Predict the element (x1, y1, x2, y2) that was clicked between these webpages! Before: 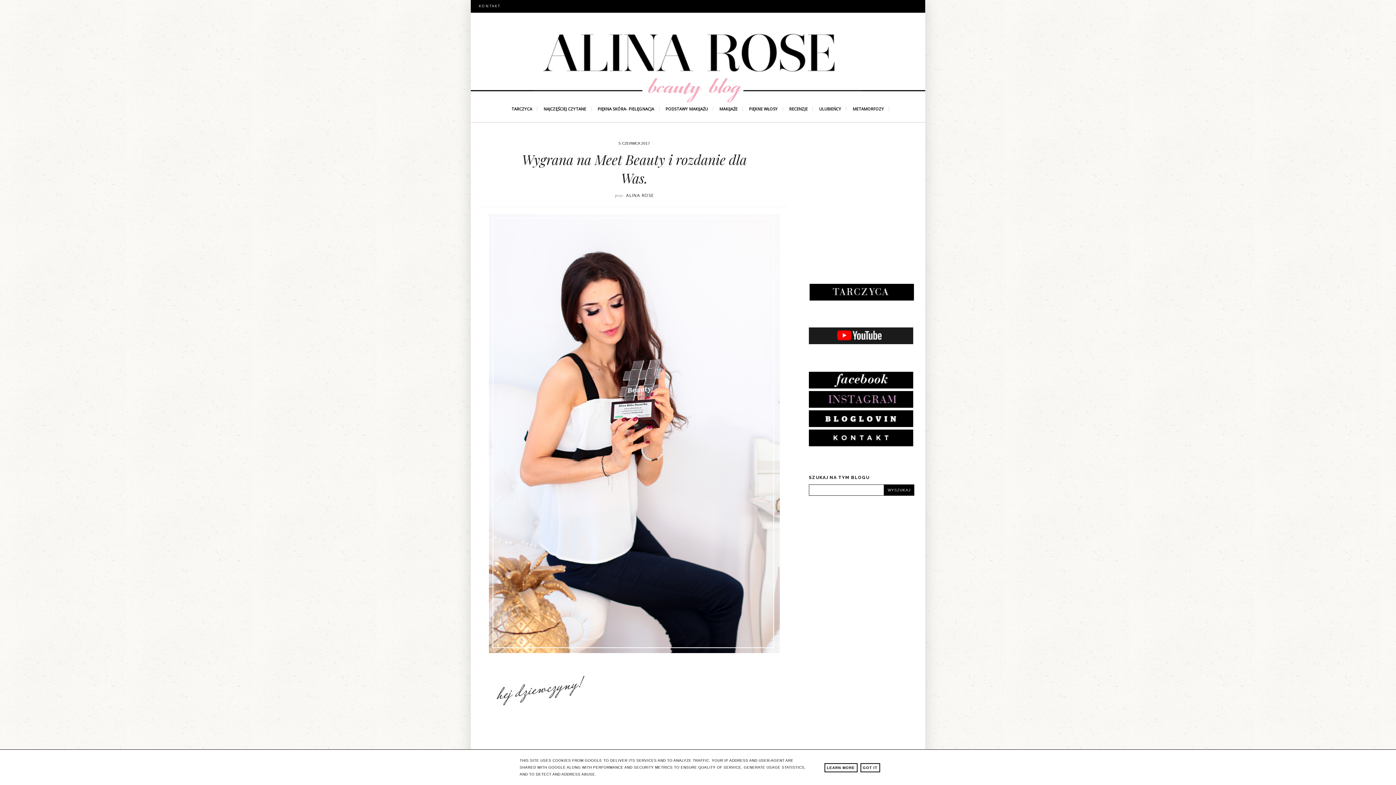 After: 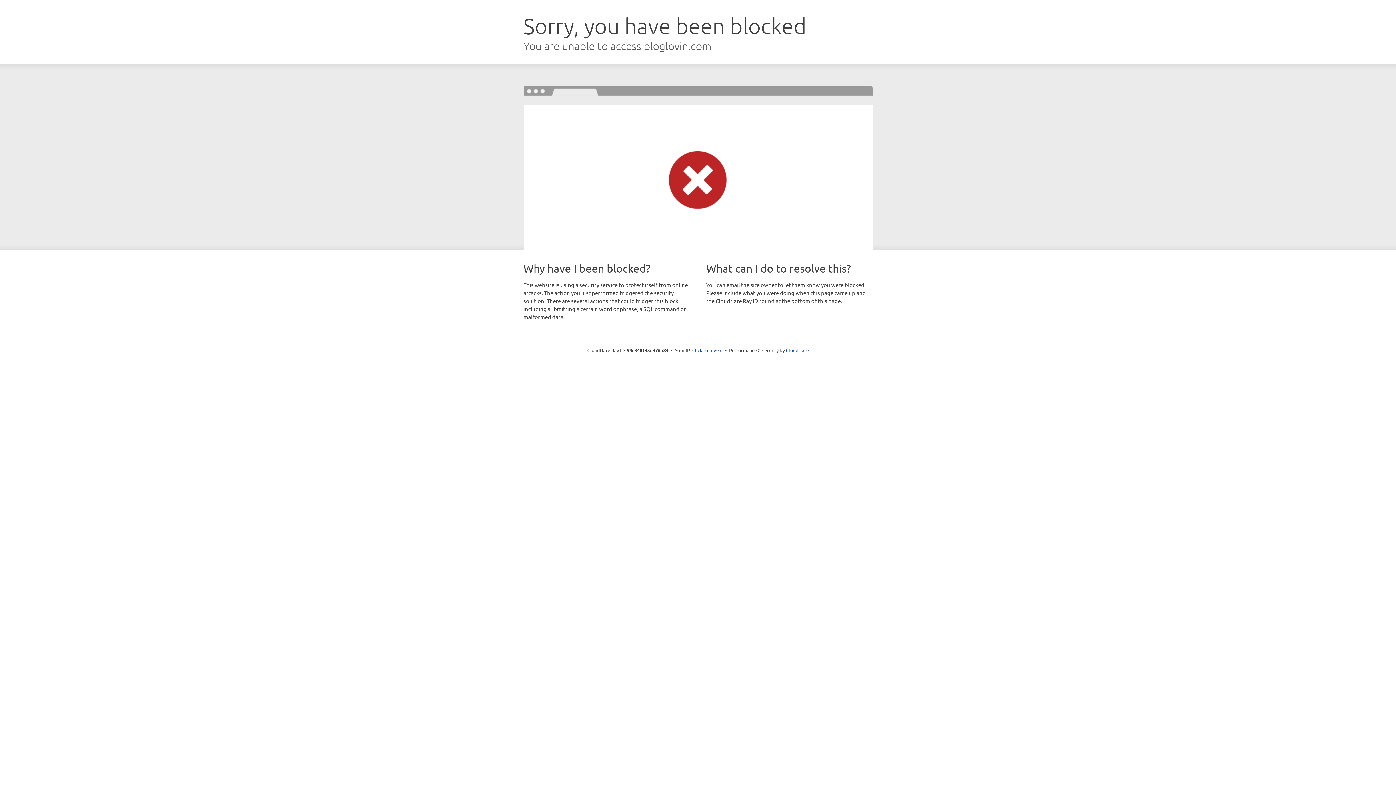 Action: bbox: (809, 423, 913, 428)